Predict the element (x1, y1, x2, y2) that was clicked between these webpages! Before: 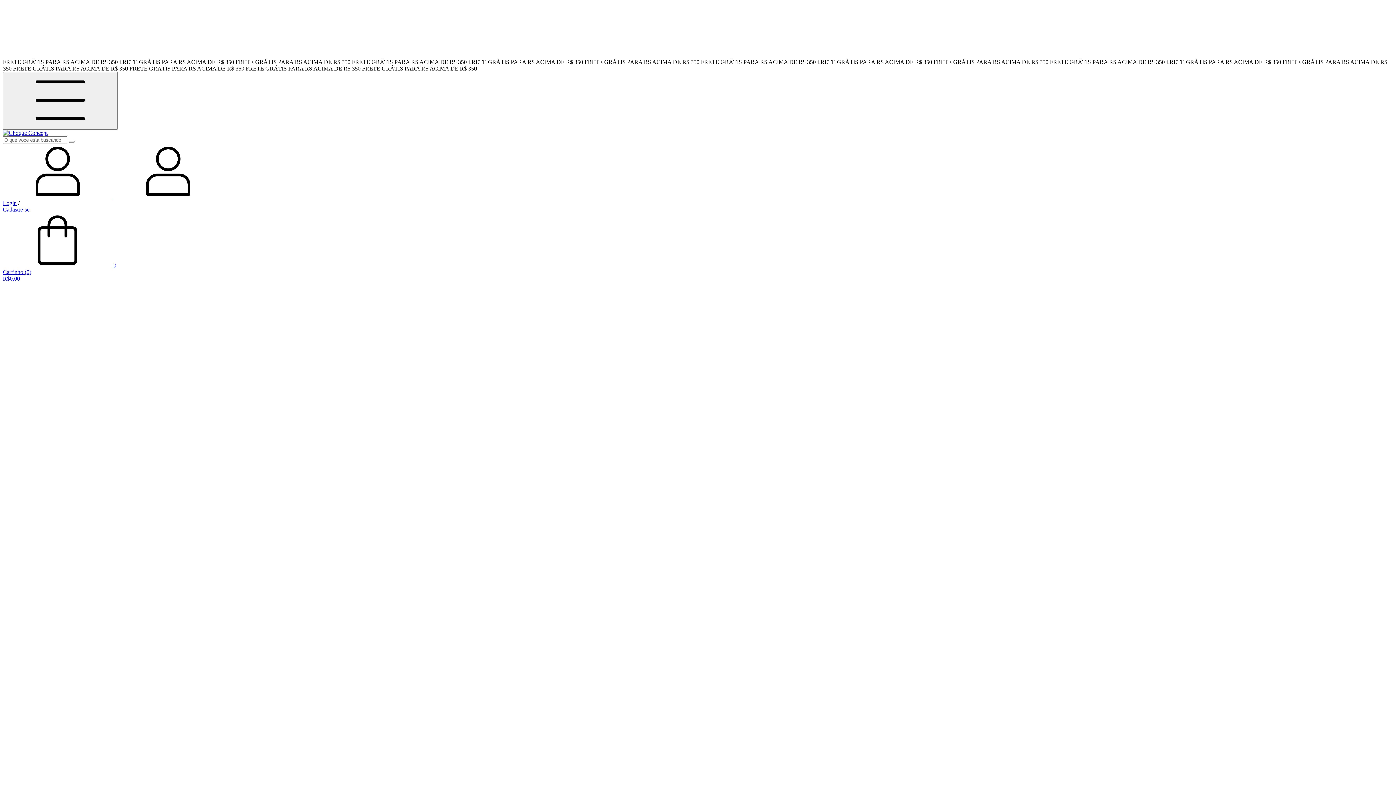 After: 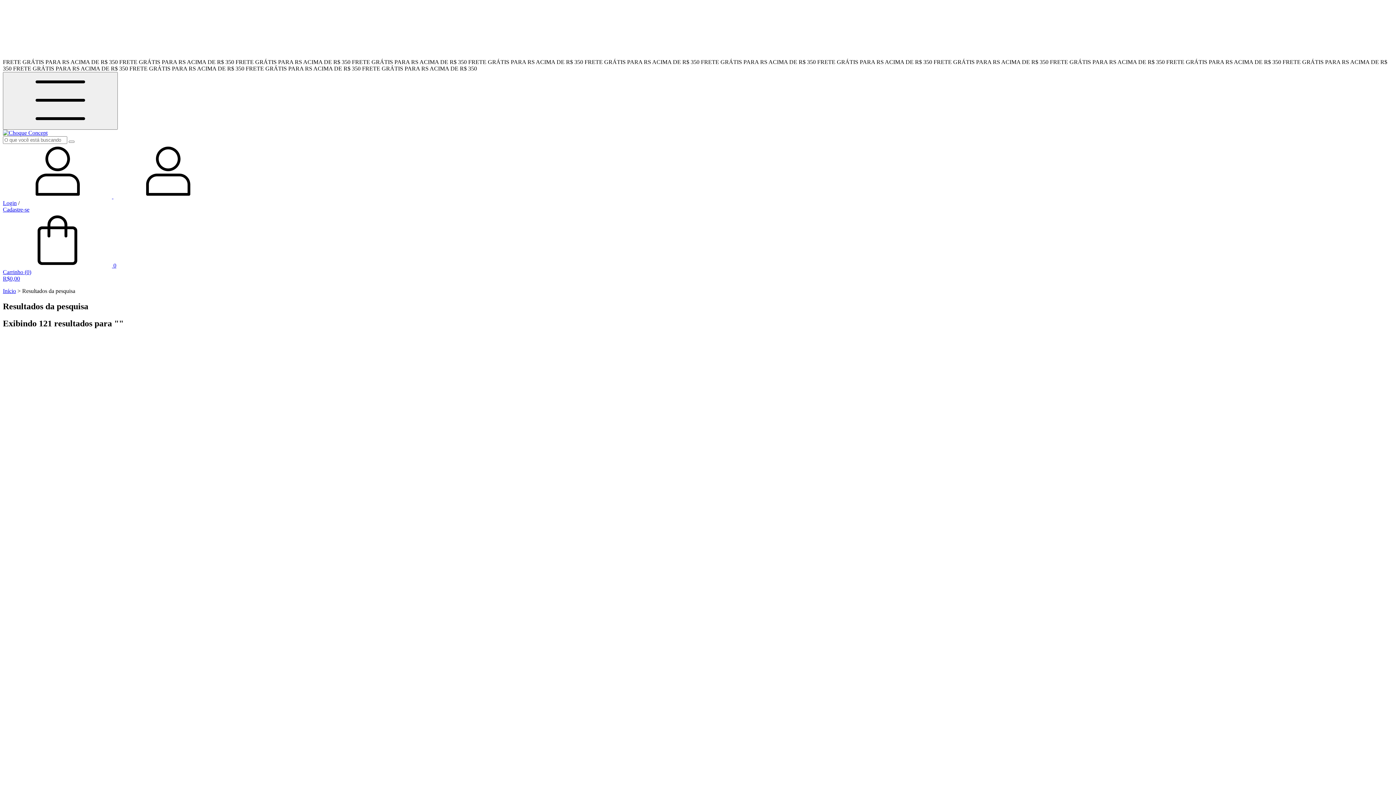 Action: bbox: (68, 140, 74, 142) label: Buscar